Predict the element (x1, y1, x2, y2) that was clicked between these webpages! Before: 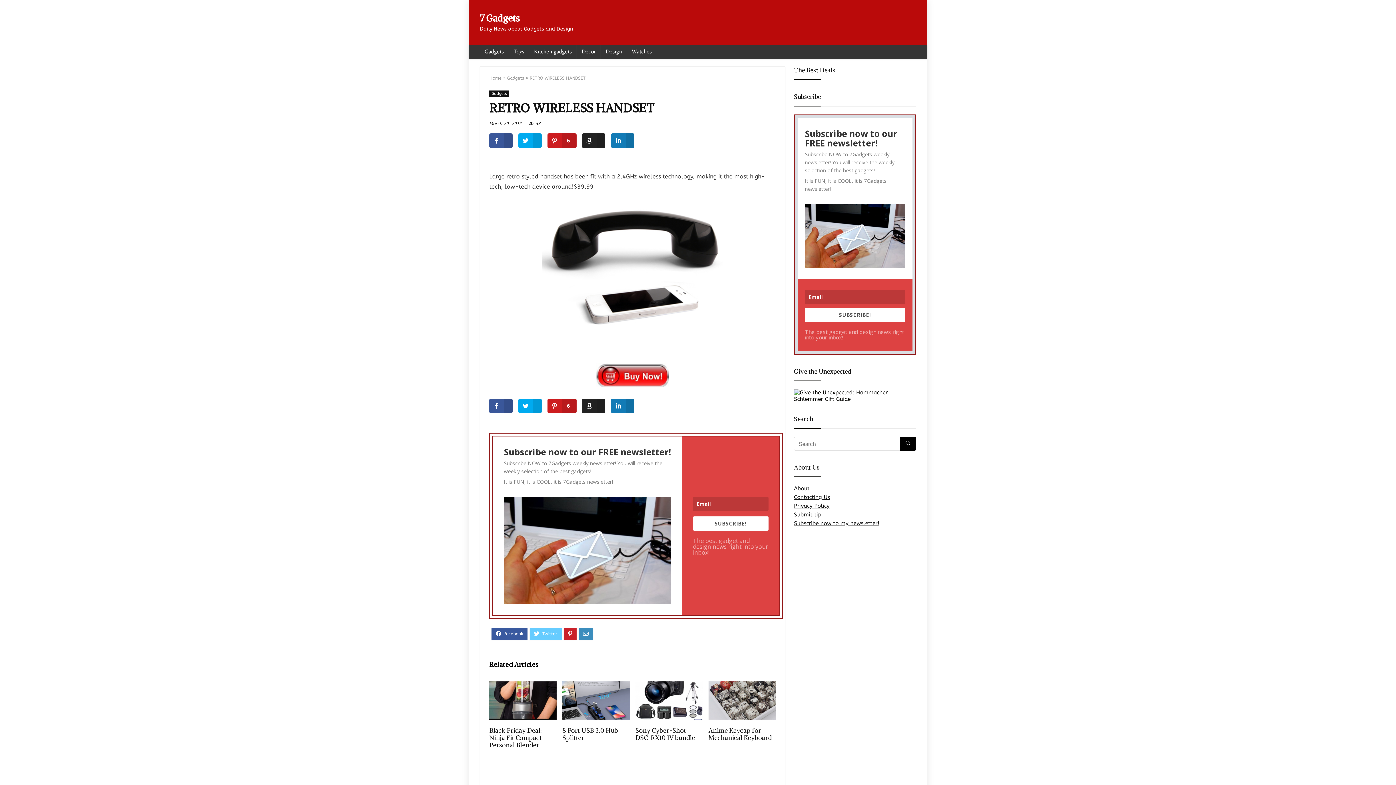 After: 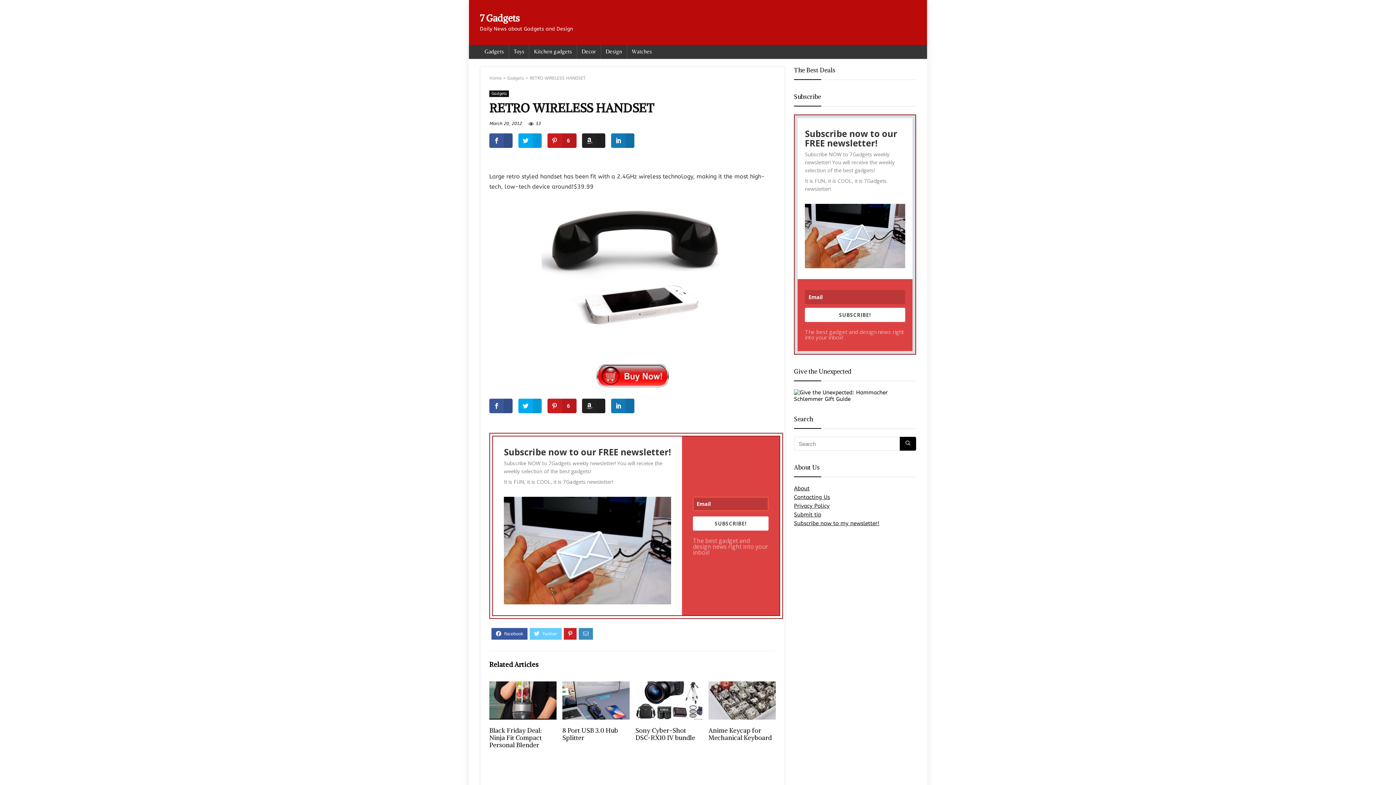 Action: bbox: (693, 516, 768, 530) label: SUBSCRIBE!